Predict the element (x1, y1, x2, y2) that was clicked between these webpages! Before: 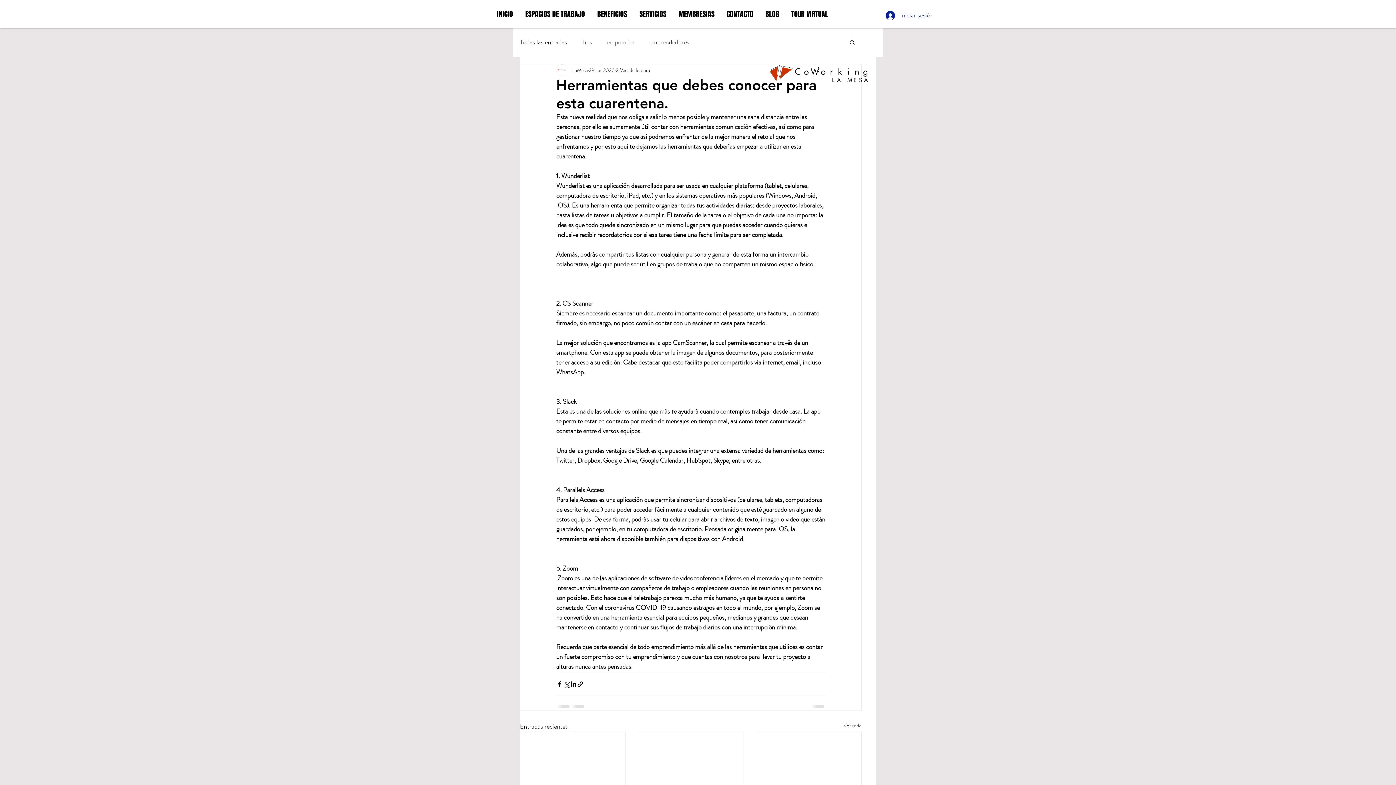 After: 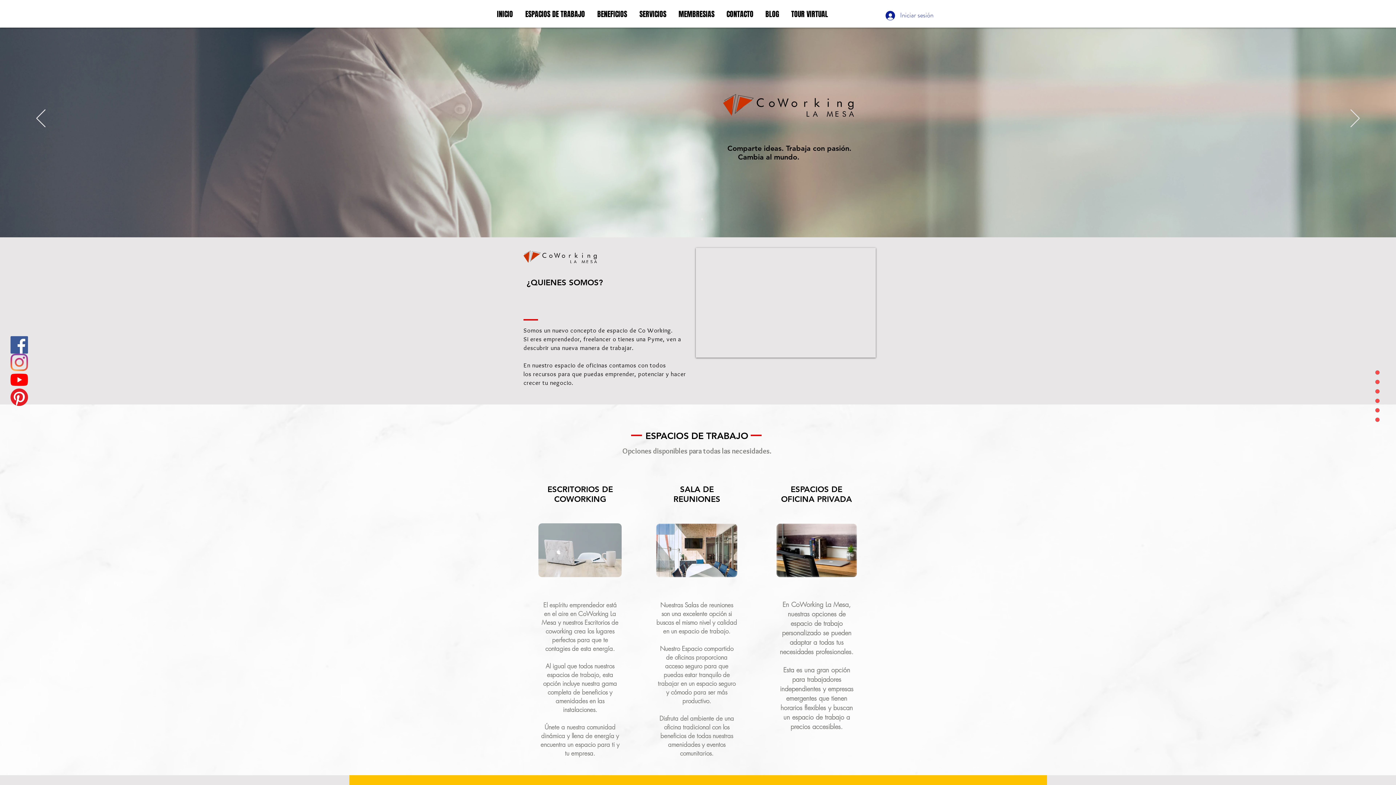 Action: bbox: (591, 6, 633, 22) label: BENEFICIOS